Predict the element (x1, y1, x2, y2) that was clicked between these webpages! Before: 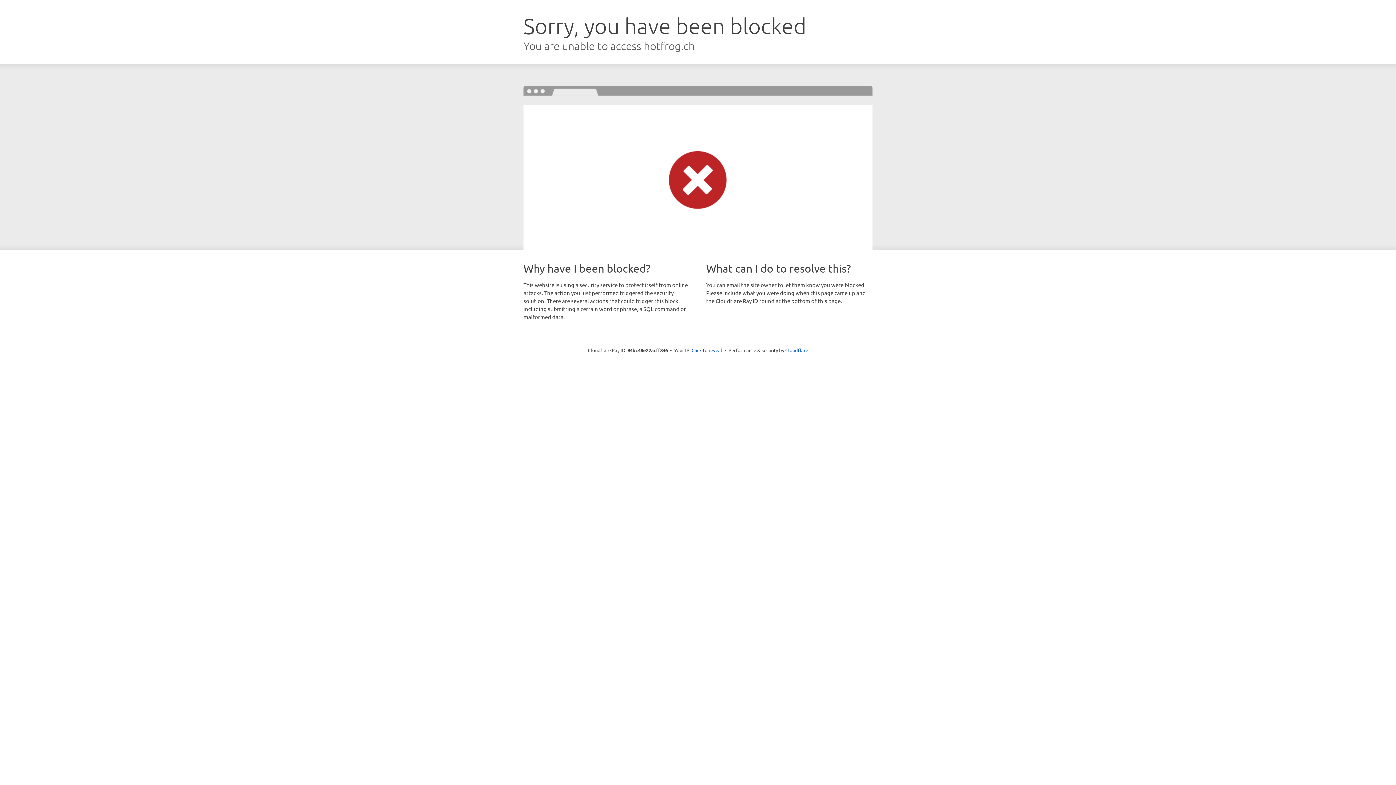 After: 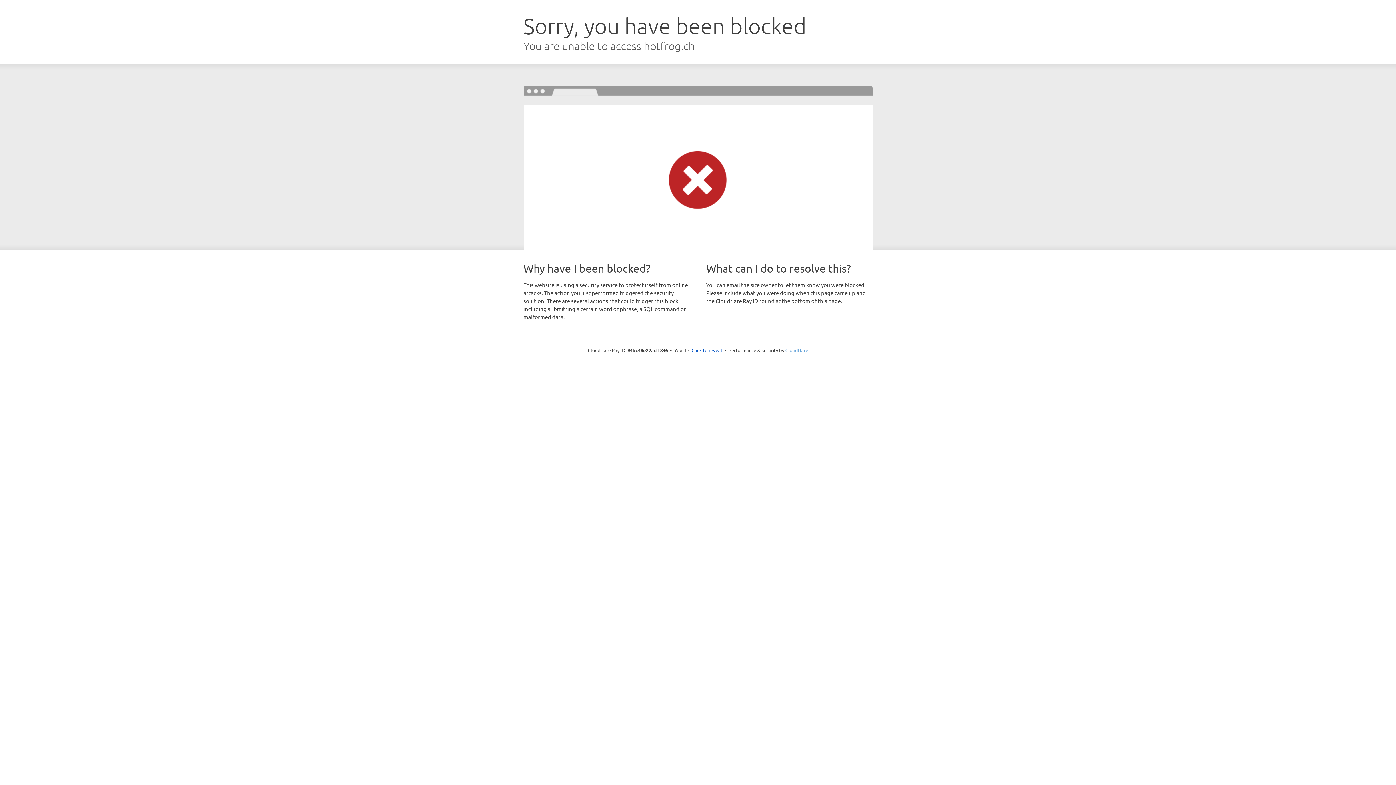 Action: bbox: (785, 347, 808, 353) label: Cloudflare